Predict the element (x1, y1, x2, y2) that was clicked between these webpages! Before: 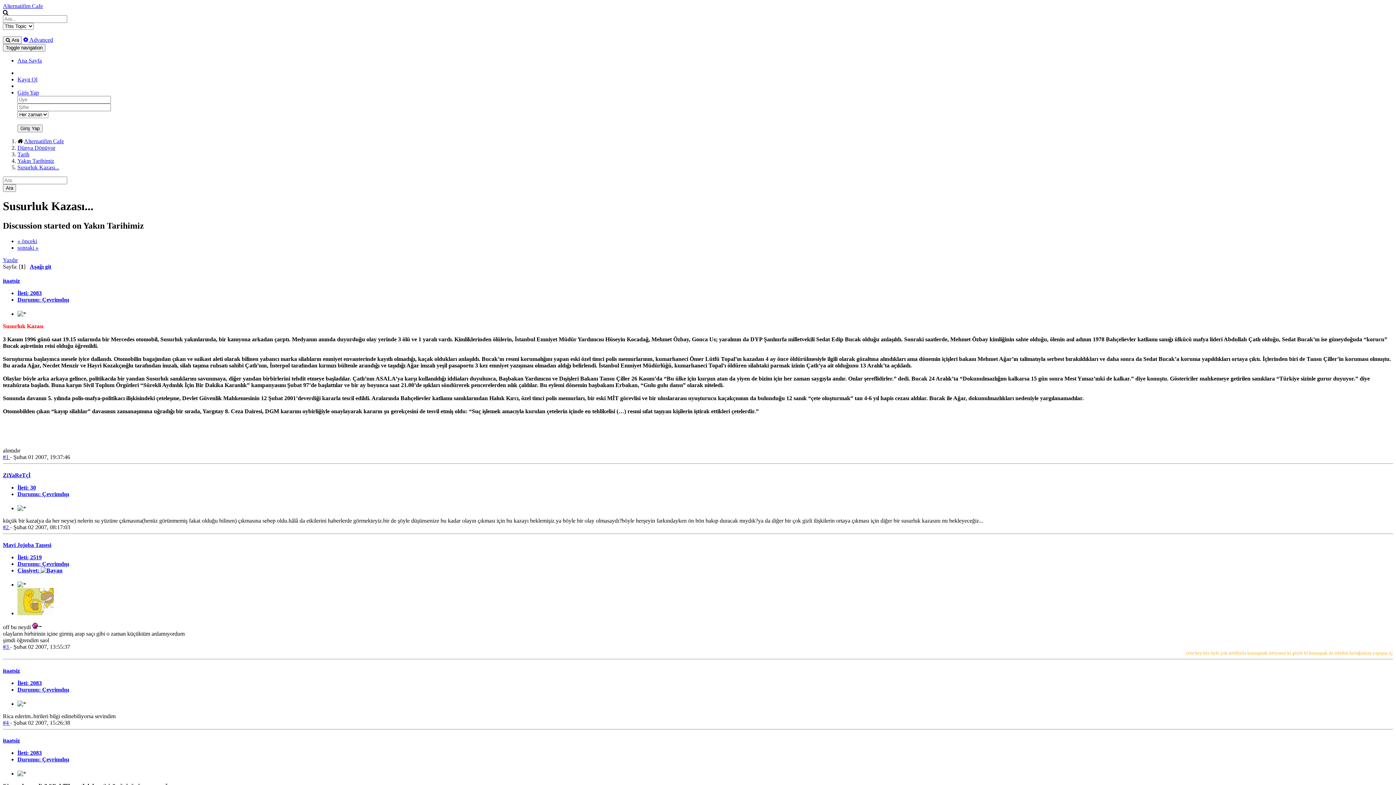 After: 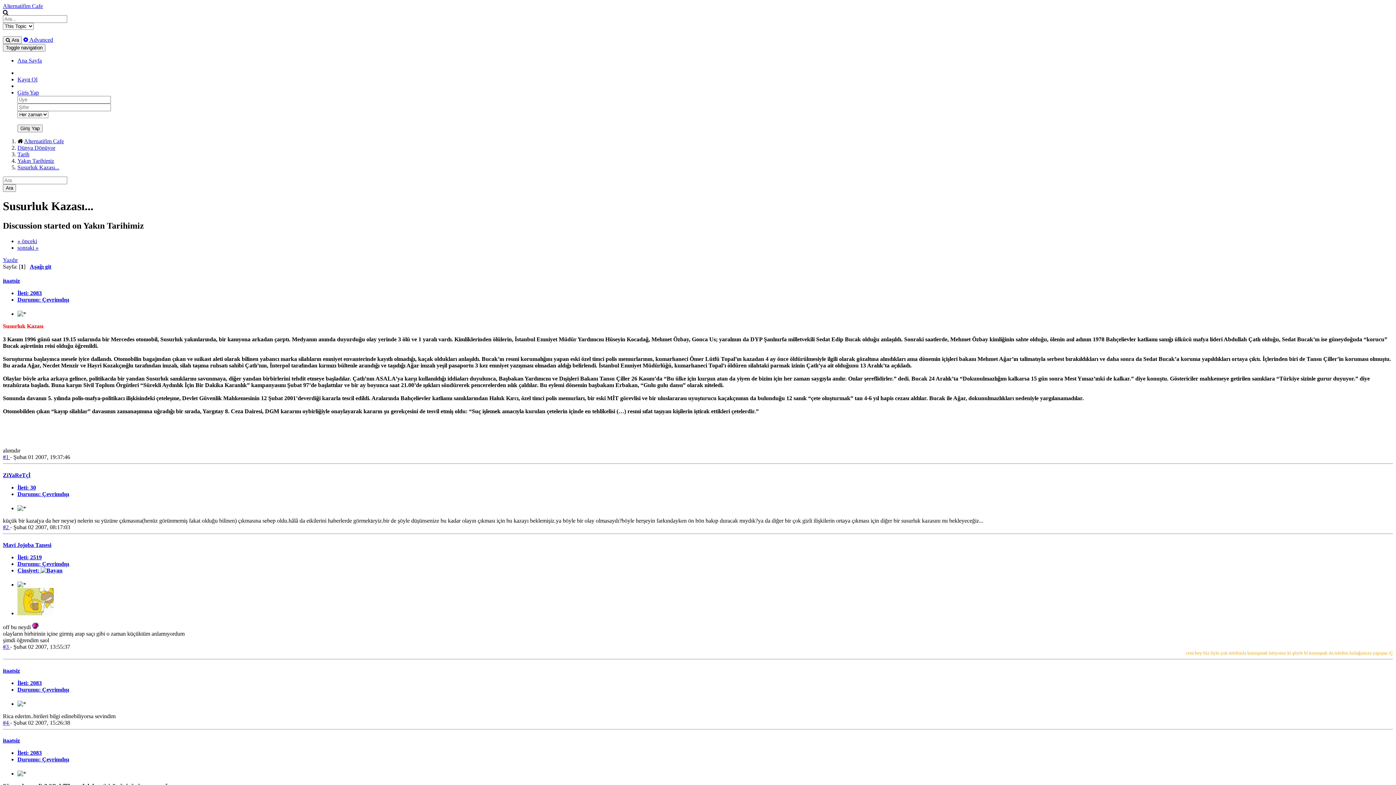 Action: label: Mavi Jojoba Tanesi bbox: (2, 542, 51, 548)